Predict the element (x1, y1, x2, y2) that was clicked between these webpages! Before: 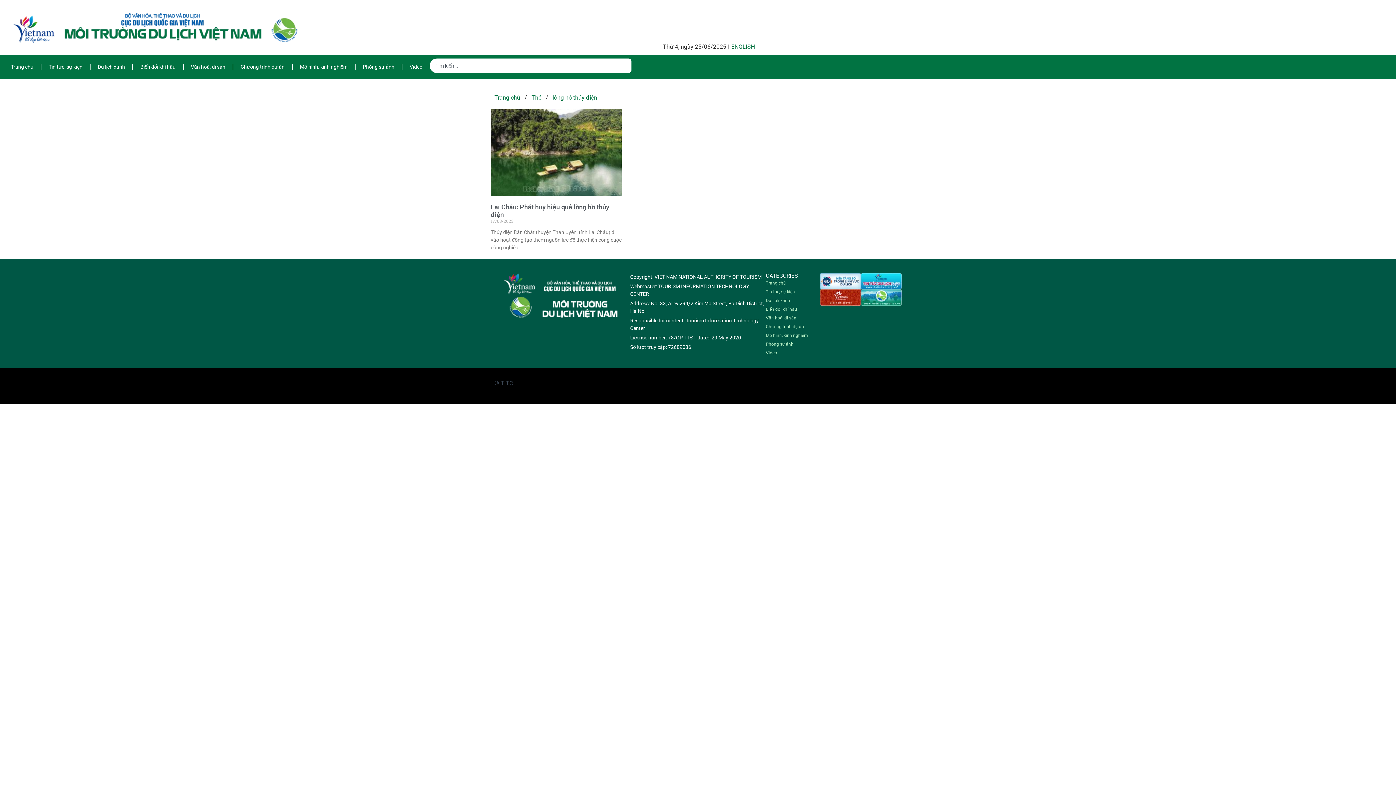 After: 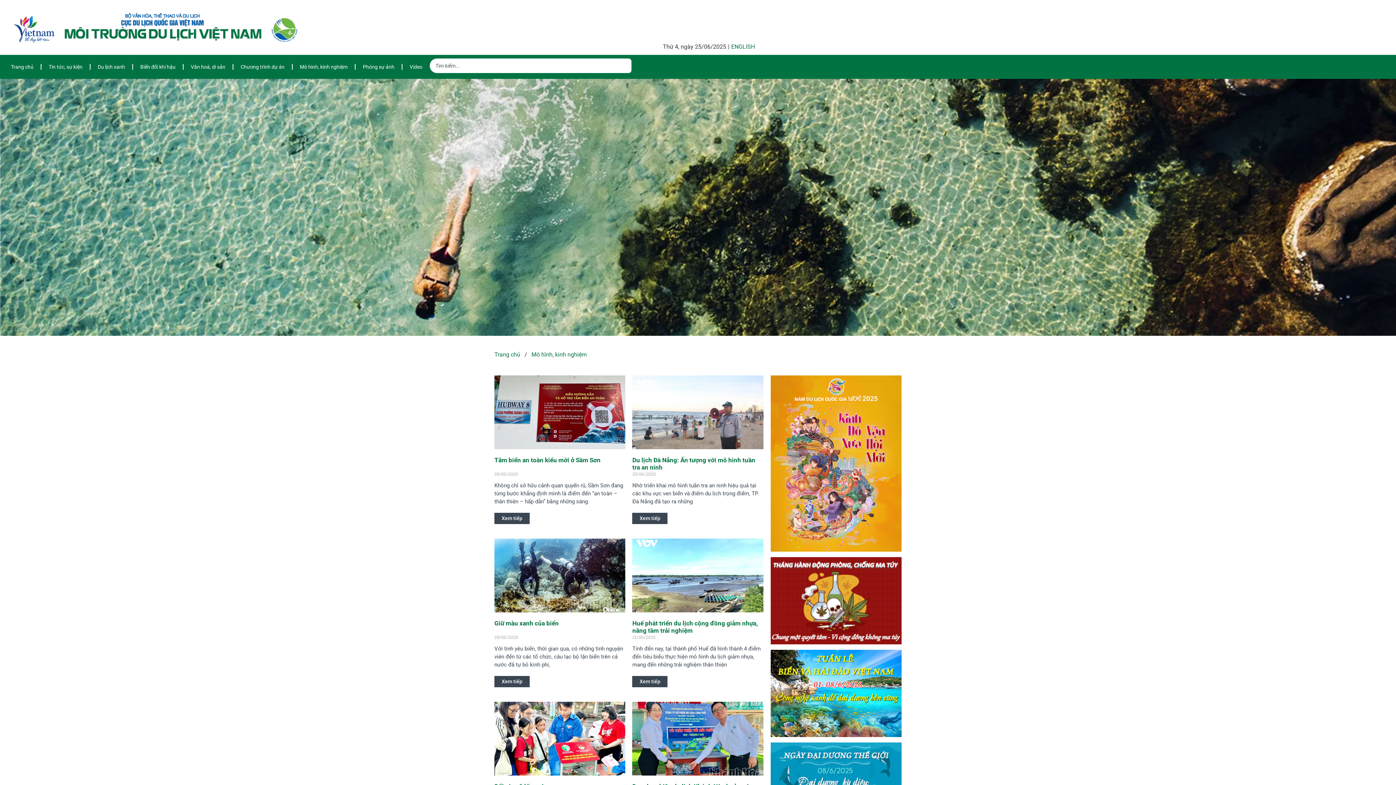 Action: label: Mô hình, kinh nghiệm bbox: (292, 58, 354, 75)